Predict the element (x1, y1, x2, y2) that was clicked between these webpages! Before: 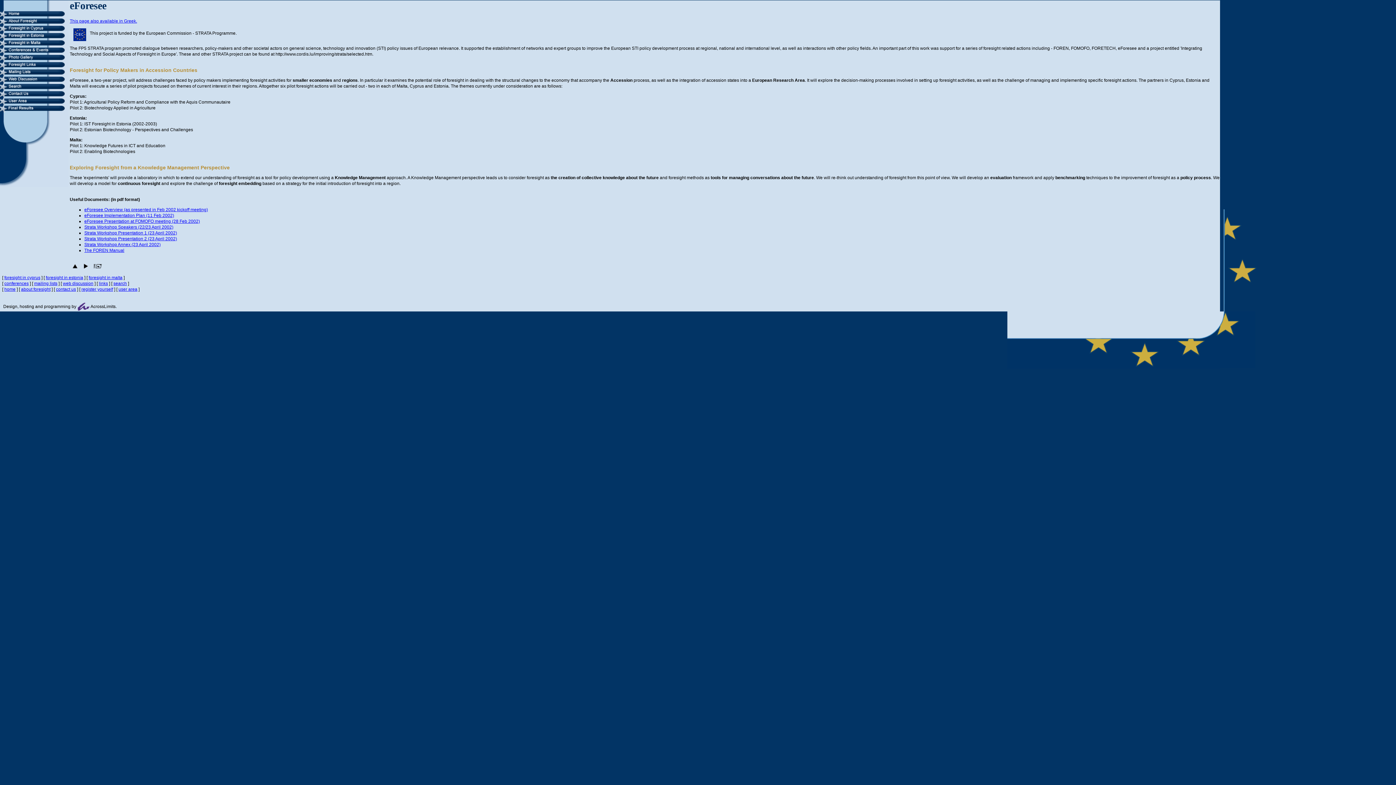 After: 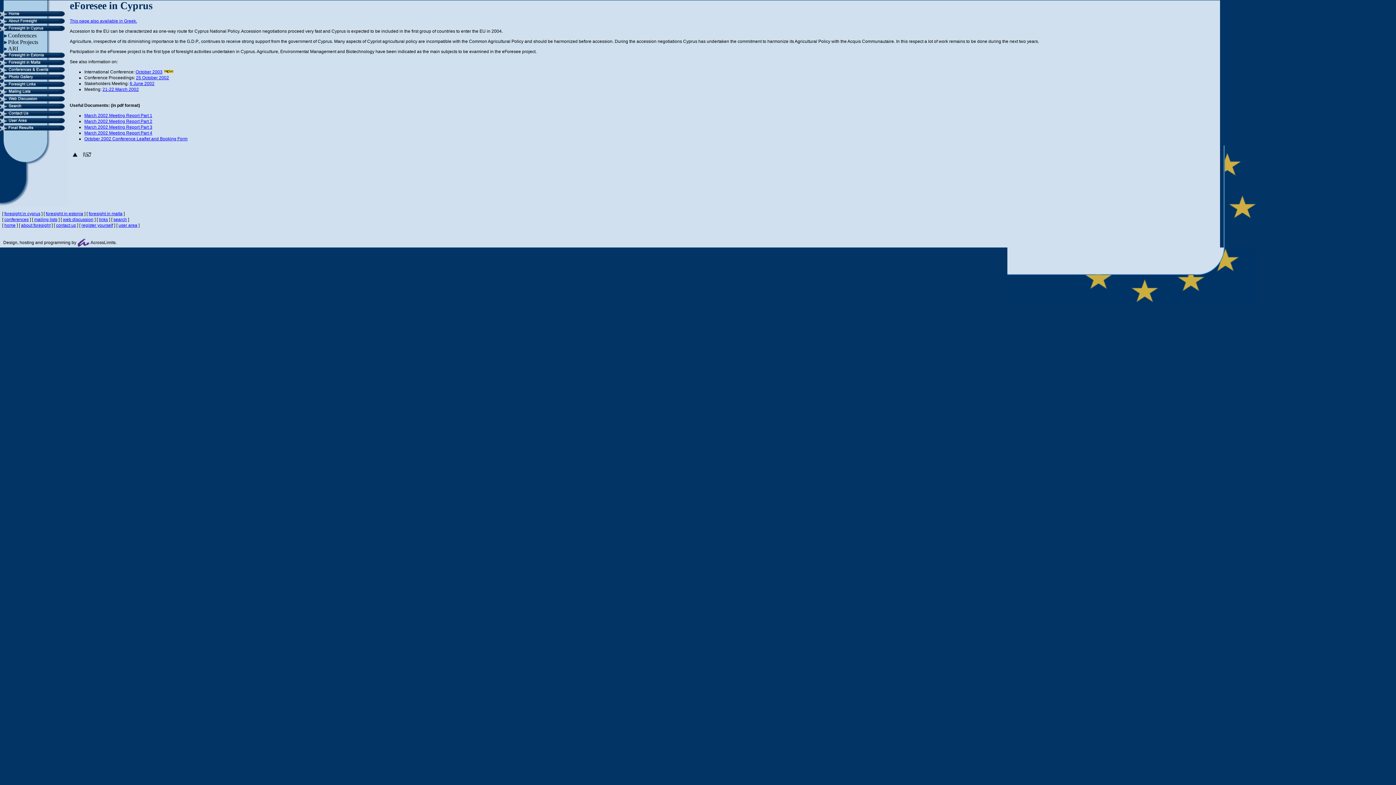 Action: bbox: (4, 275, 40, 280) label: foresight in cyprus